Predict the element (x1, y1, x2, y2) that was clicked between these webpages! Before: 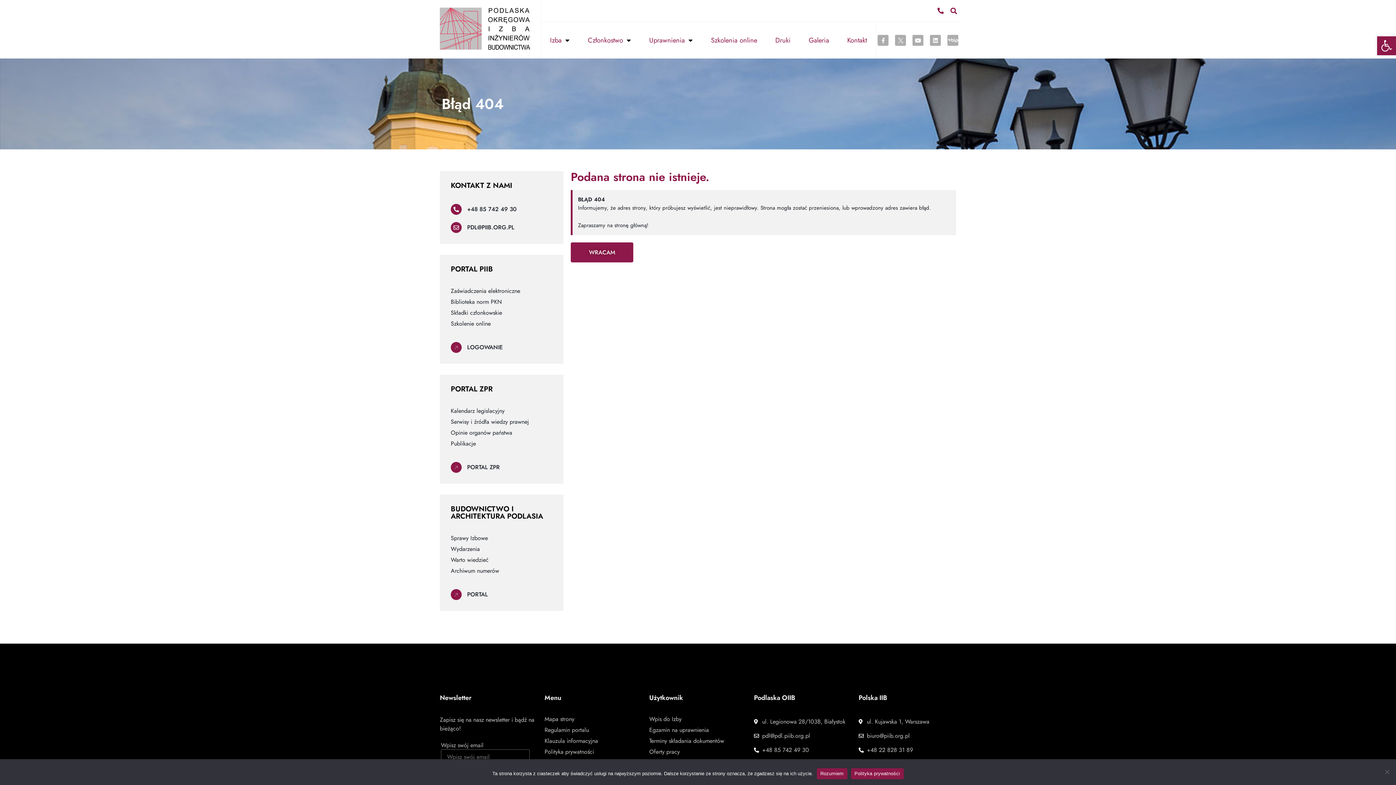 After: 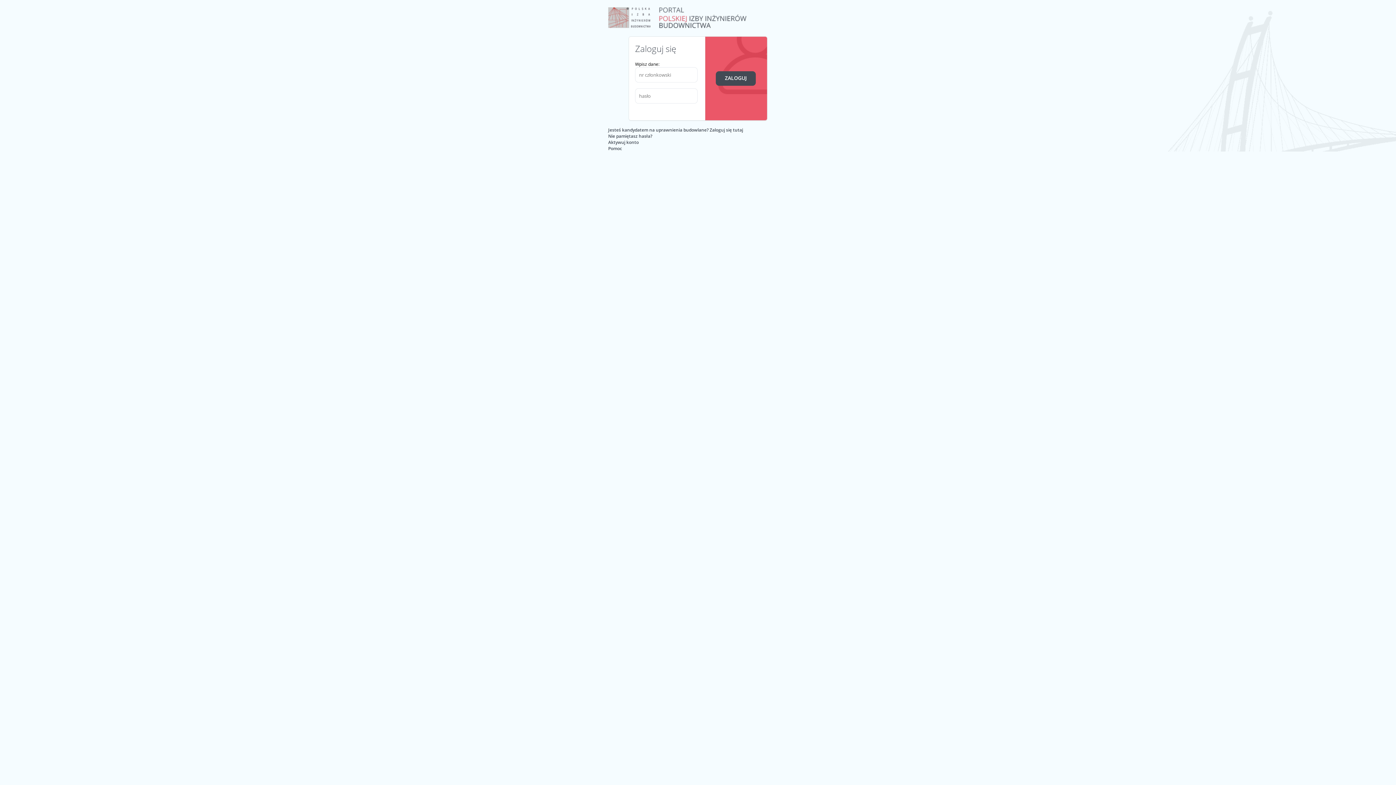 Action: bbox: (450, 342, 461, 353) label: Logowanie